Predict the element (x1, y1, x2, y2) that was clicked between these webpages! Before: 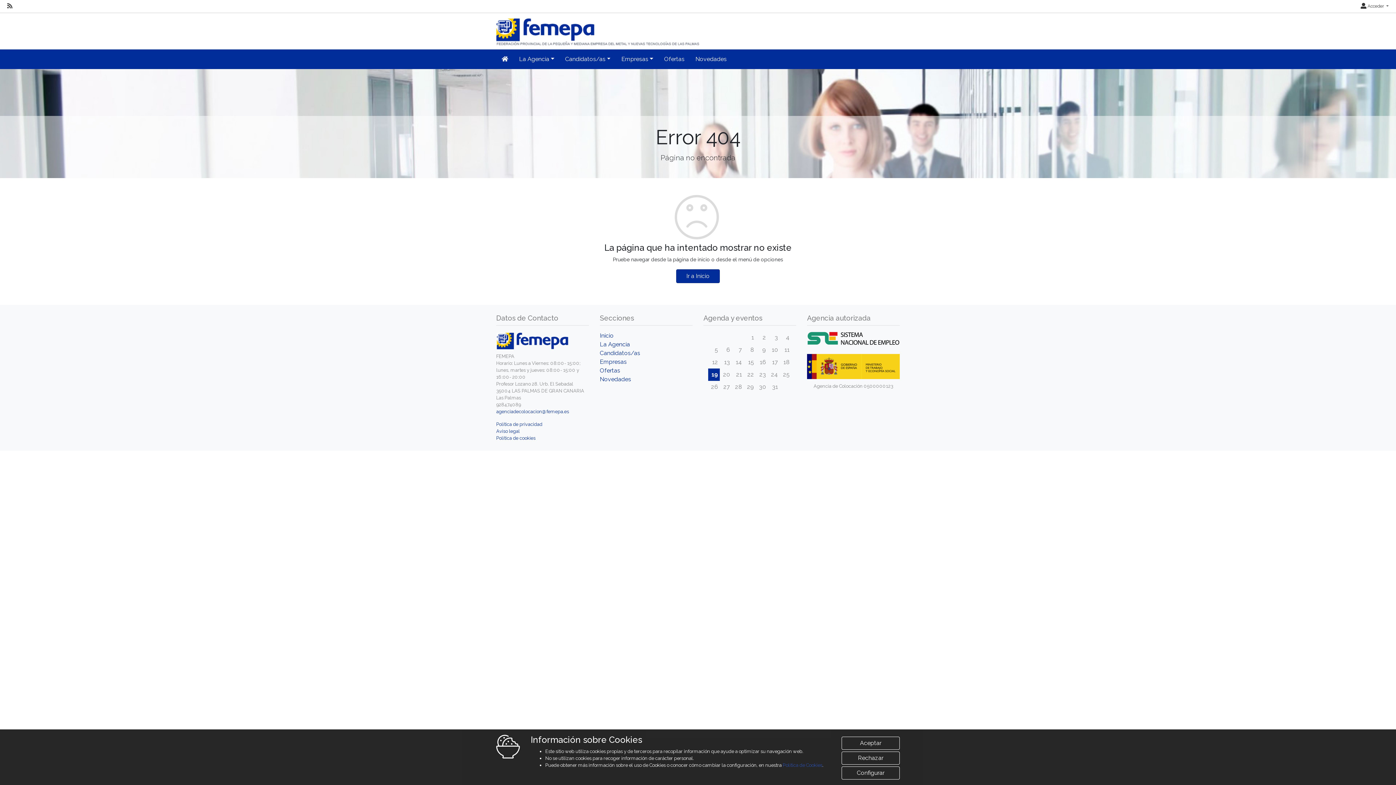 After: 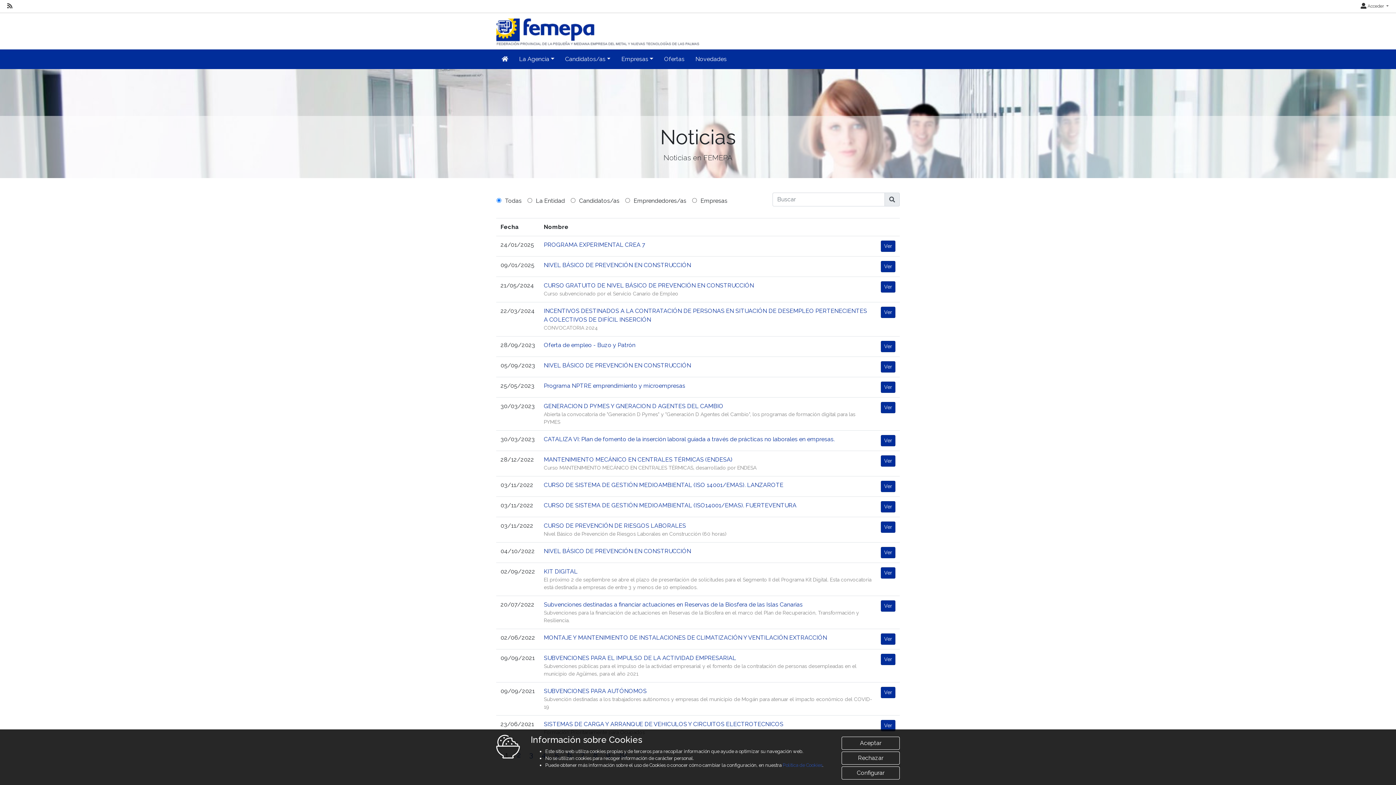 Action: bbox: (690, 49, 732, 69) label: Novedades